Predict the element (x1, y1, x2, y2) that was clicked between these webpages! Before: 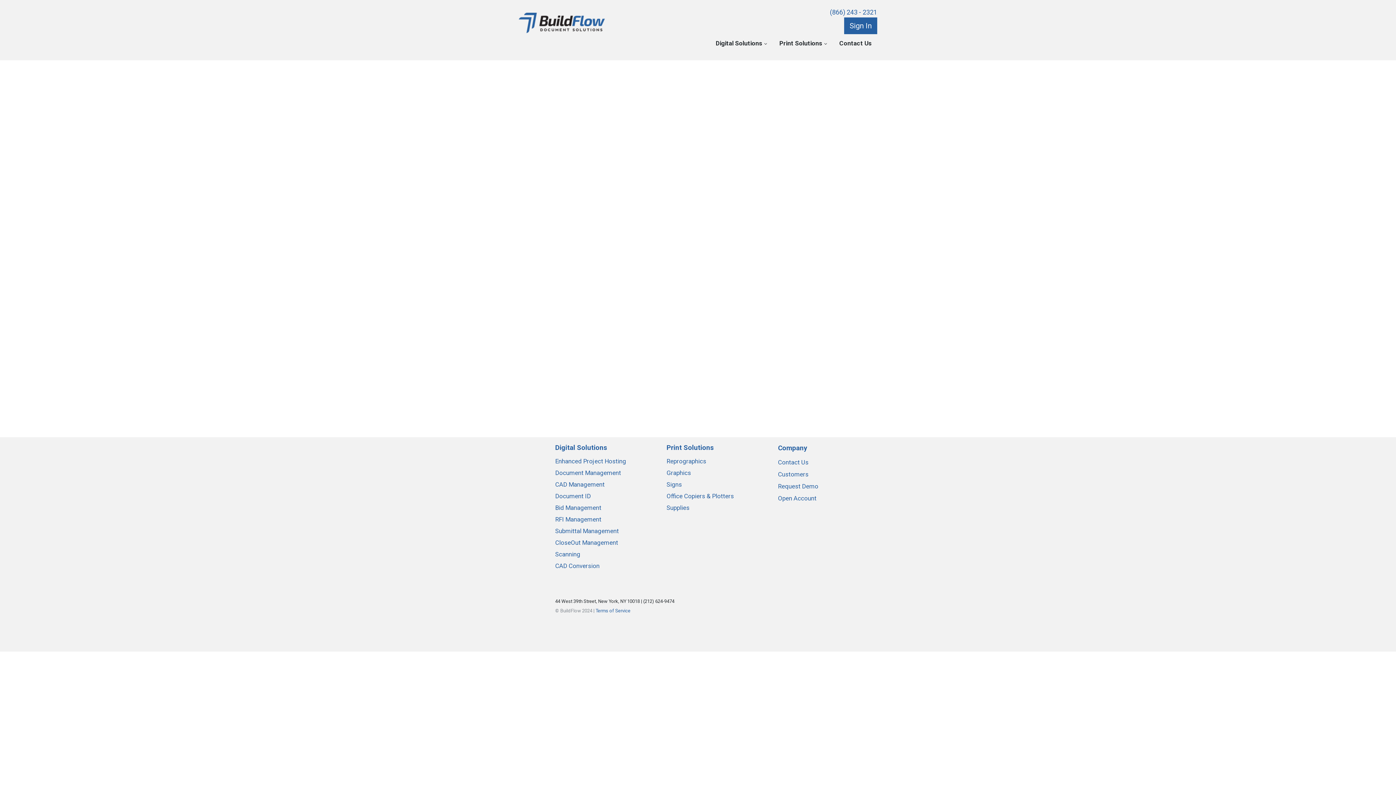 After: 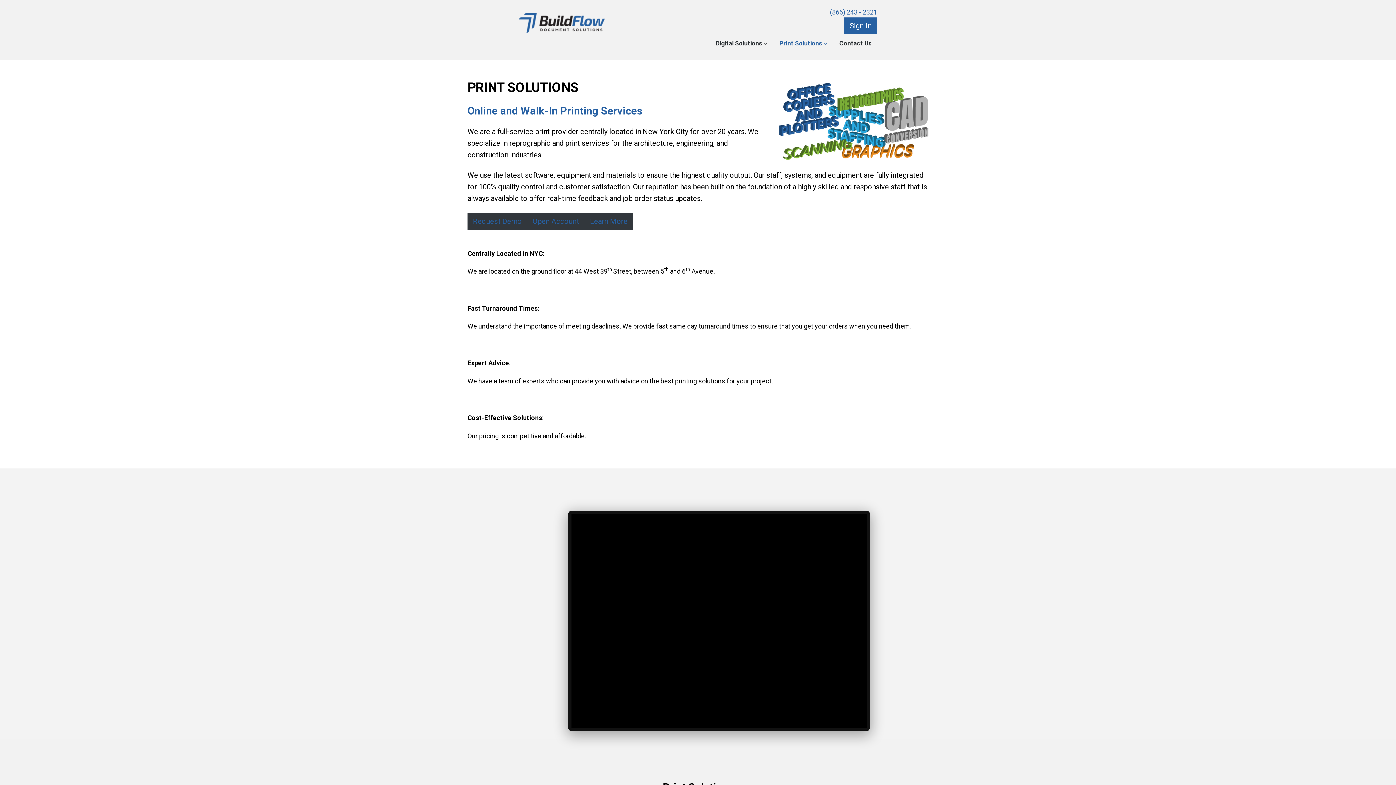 Action: bbox: (779, 37, 827, 49) label: Print Solutions